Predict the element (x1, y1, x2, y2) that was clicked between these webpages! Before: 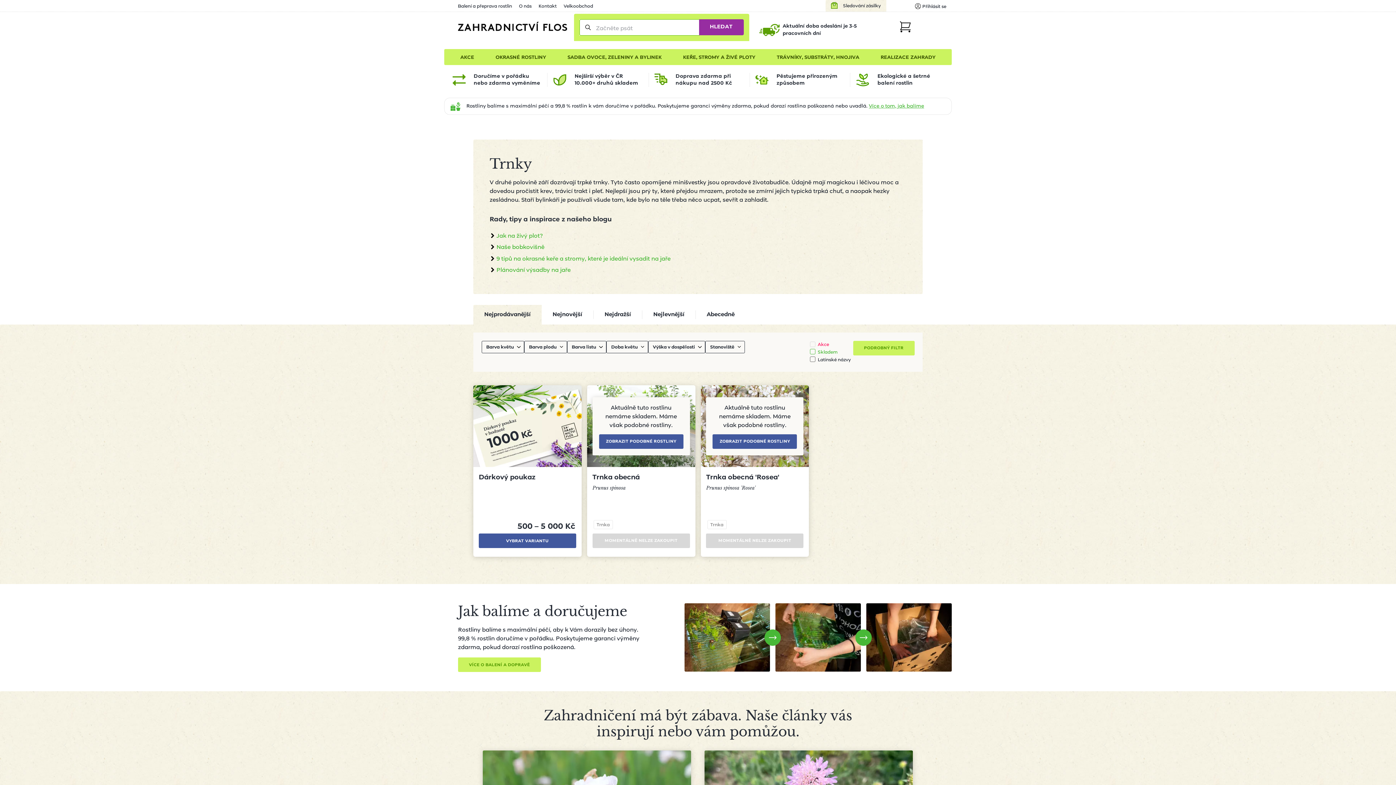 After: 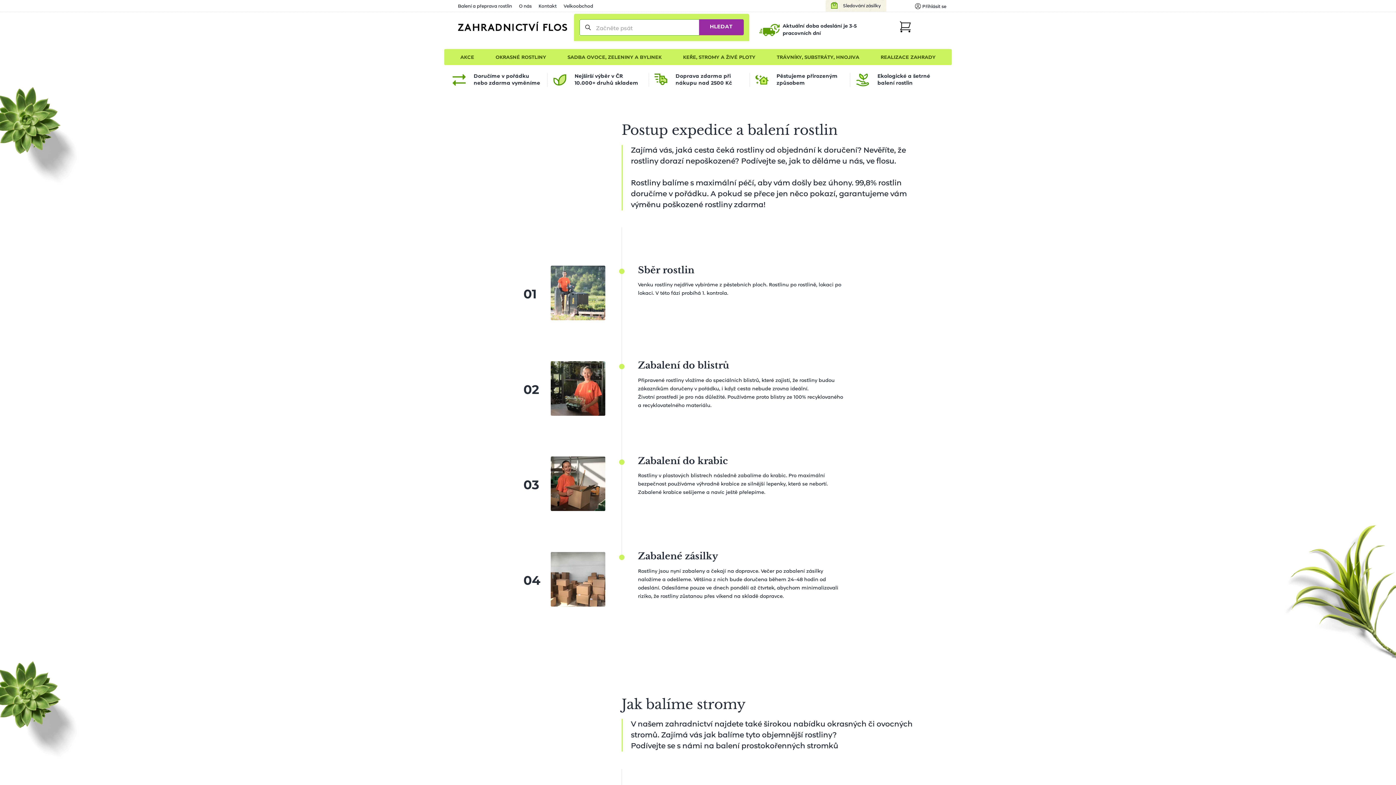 Action: bbox: (869, 103, 924, 108) label: Více o tom, jak balíme